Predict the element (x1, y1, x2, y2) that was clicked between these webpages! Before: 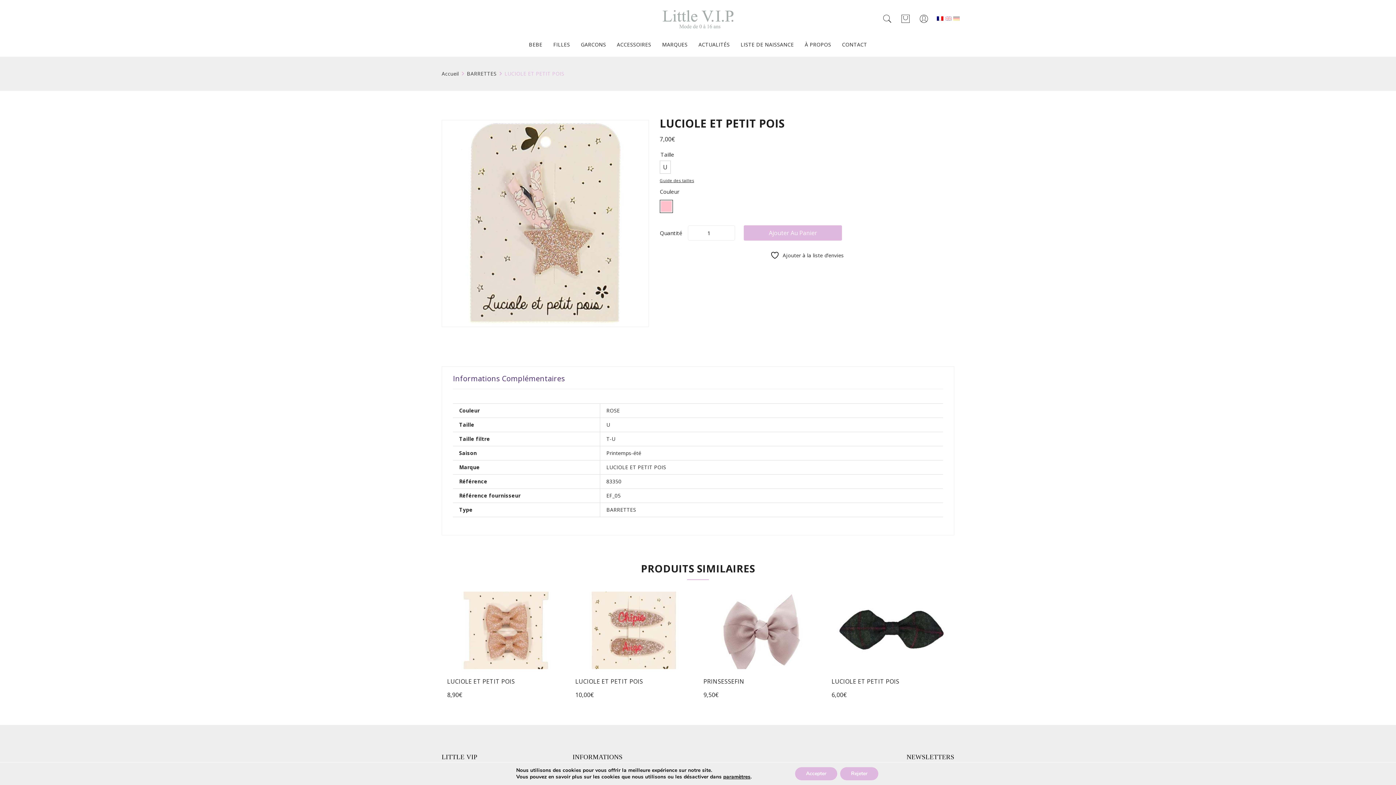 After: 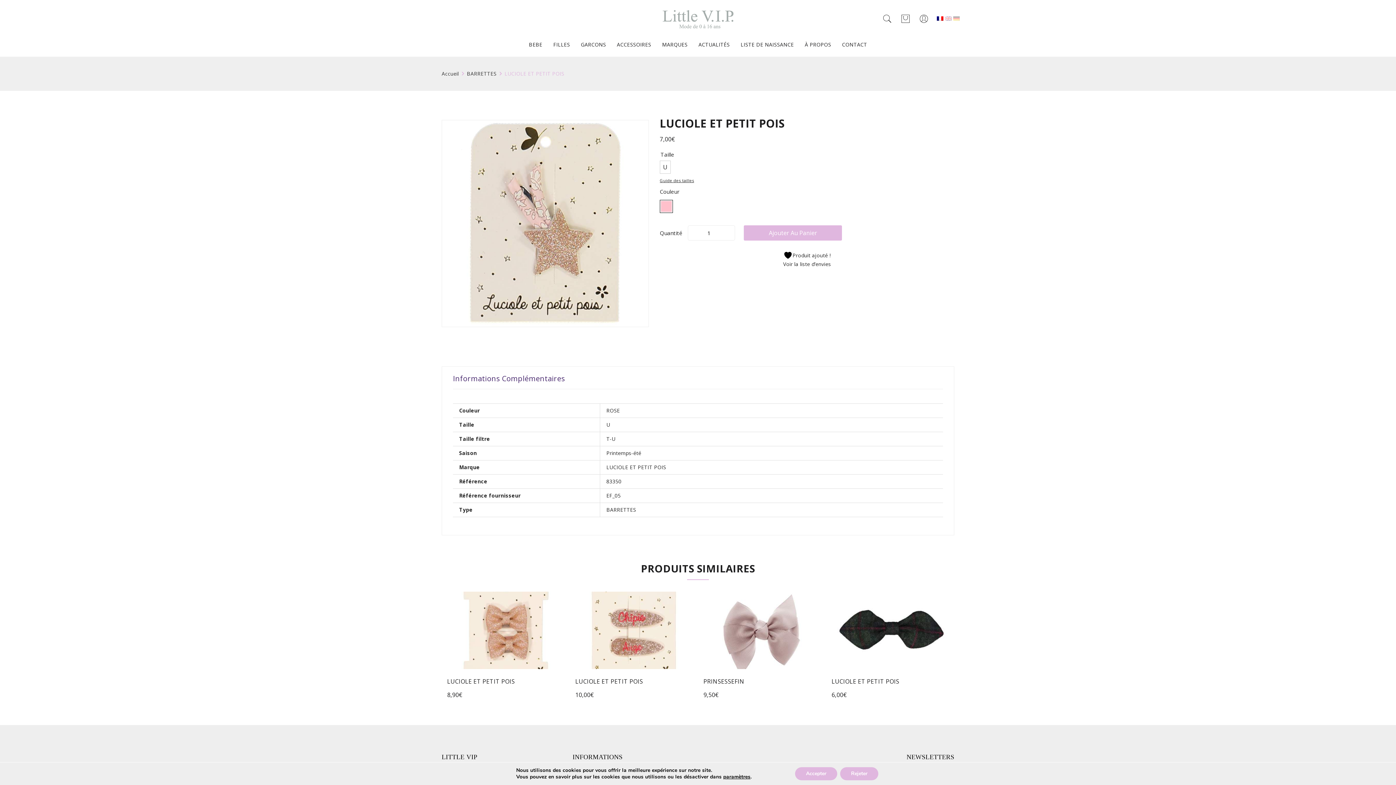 Action: bbox: (770, 250, 844, 260) label:  Ajouter à la liste d’envies